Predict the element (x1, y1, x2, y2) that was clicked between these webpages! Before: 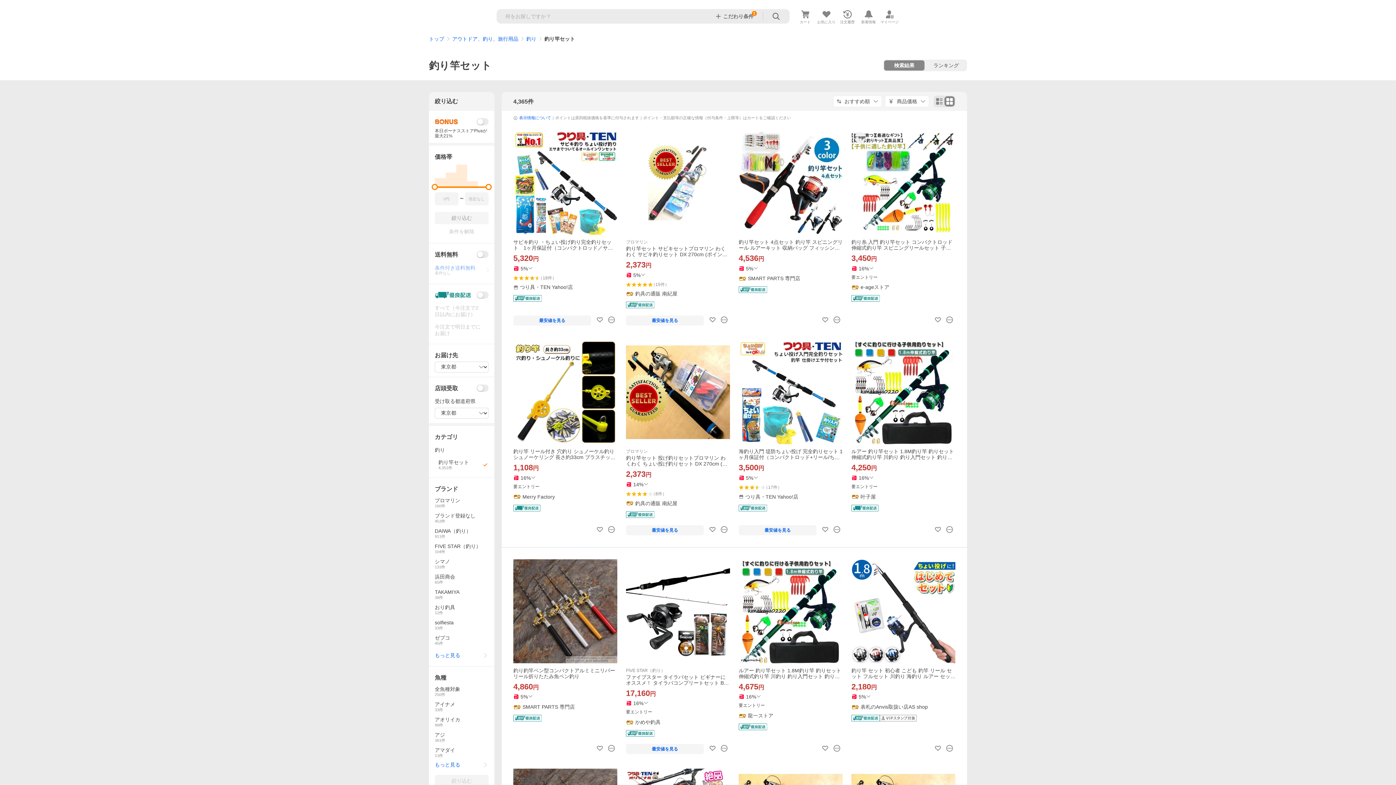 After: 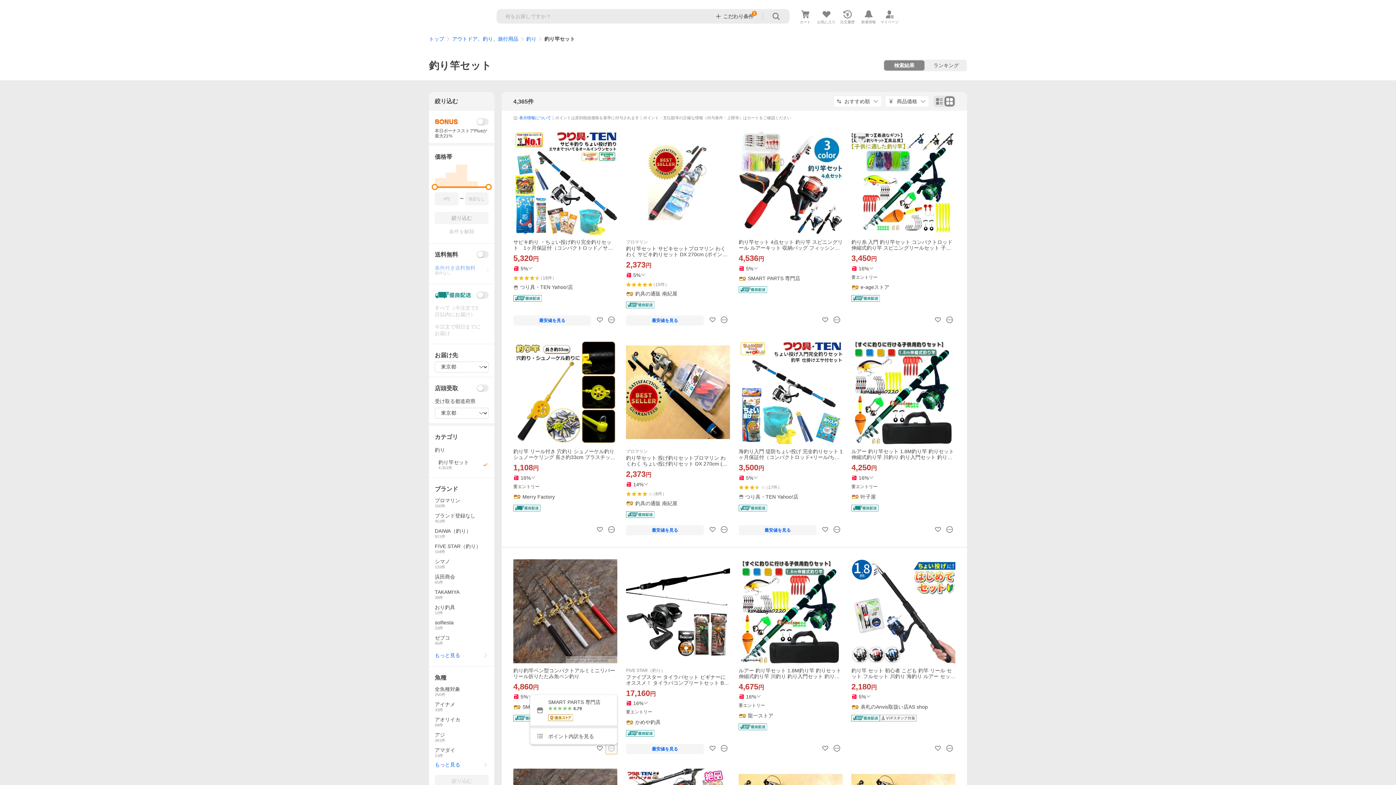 Action: bbox: (605, 743, 617, 754)